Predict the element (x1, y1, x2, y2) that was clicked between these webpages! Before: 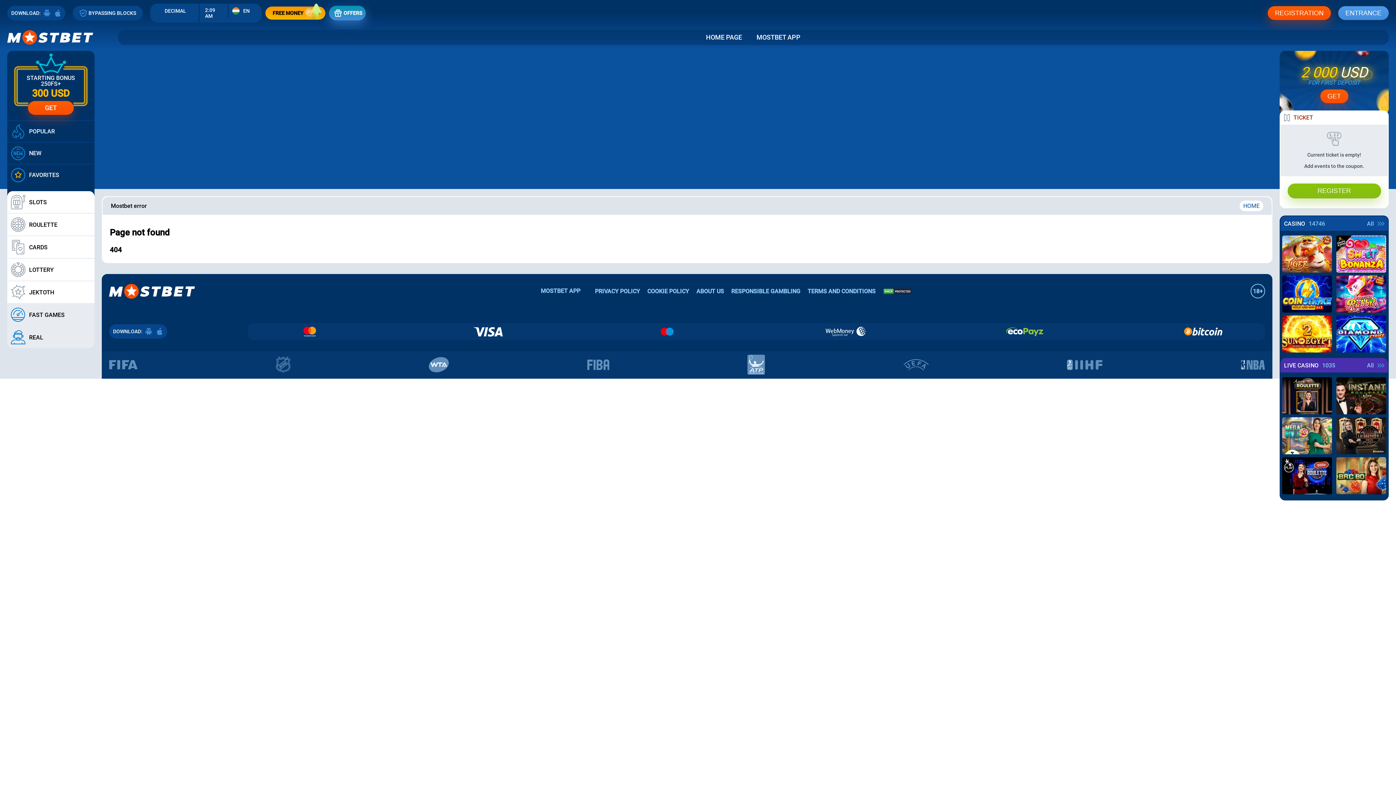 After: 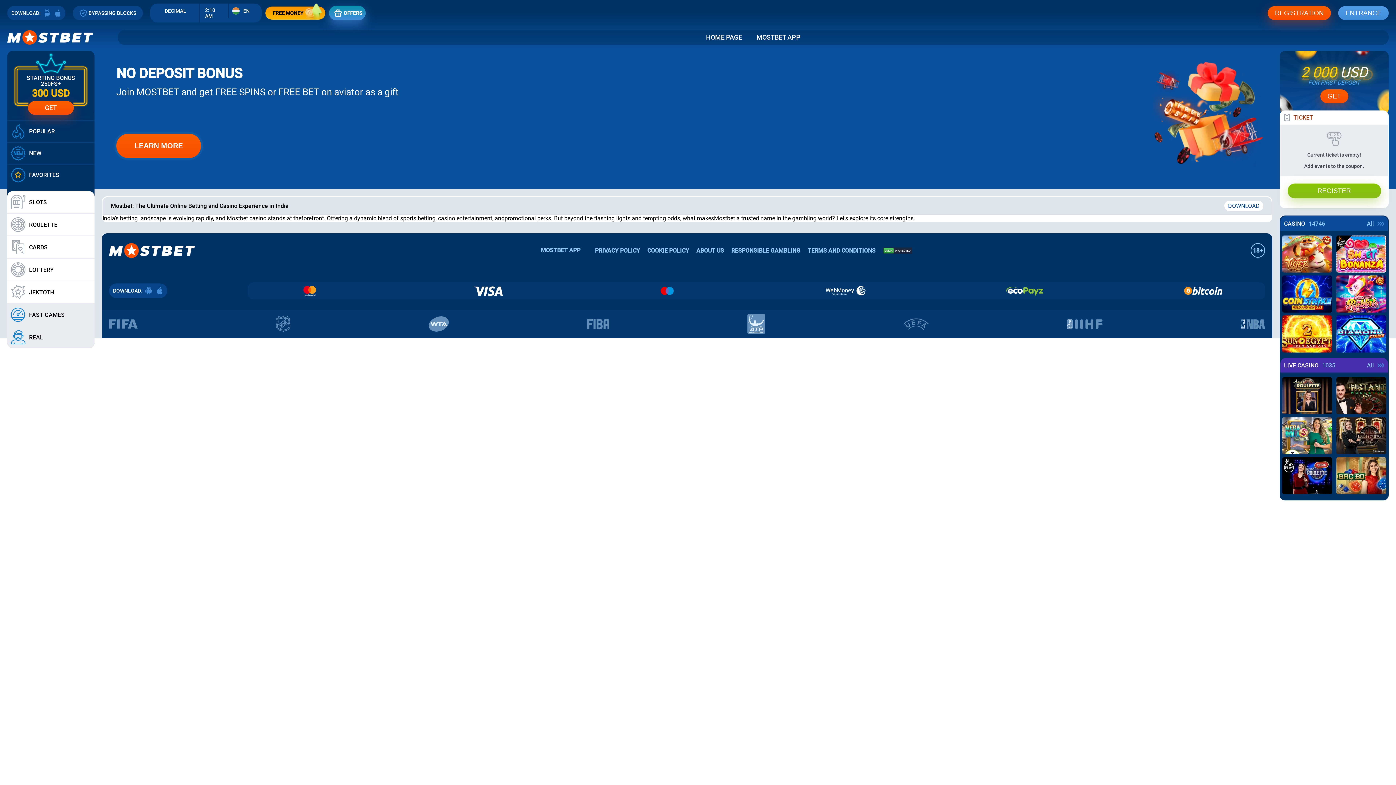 Action: label: HOME PAGE bbox: (698, 29, 749, 45)